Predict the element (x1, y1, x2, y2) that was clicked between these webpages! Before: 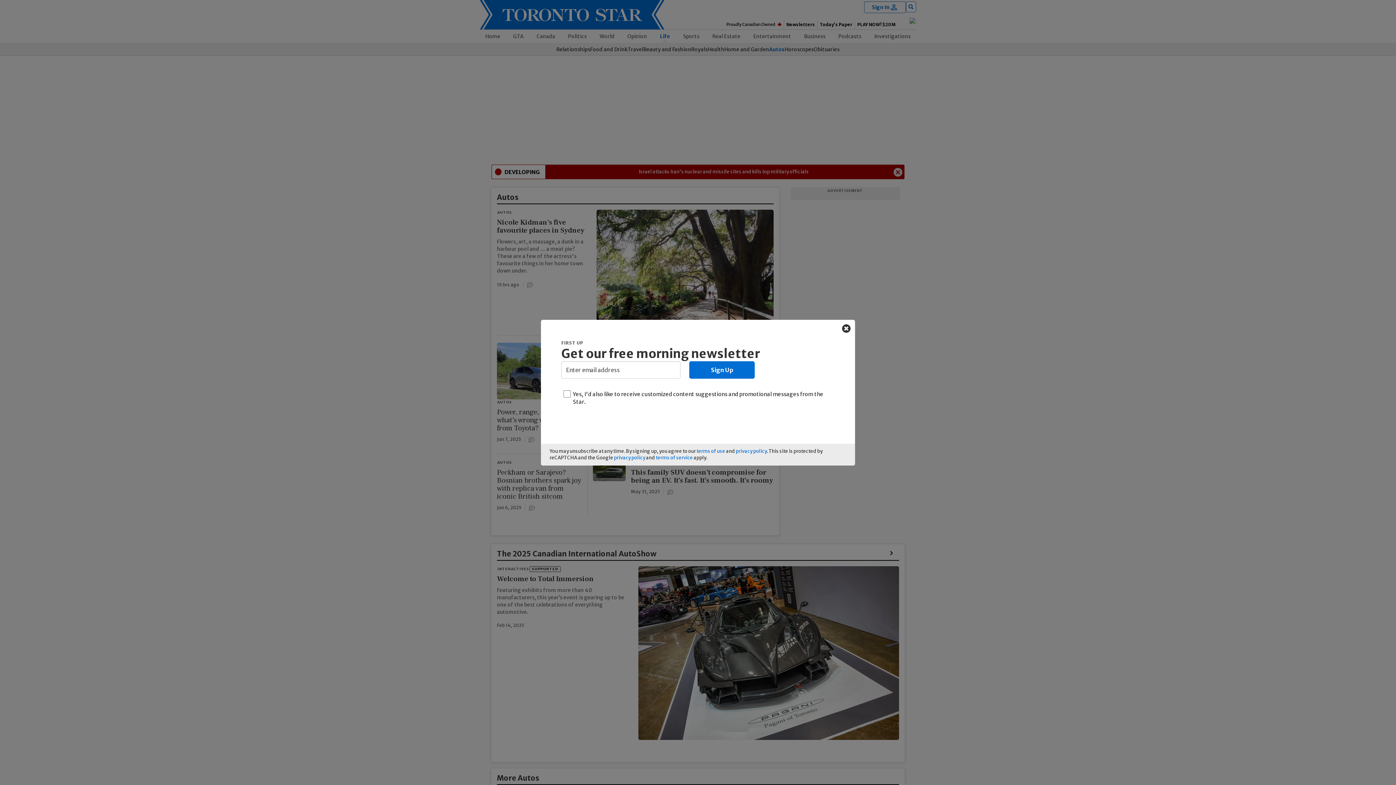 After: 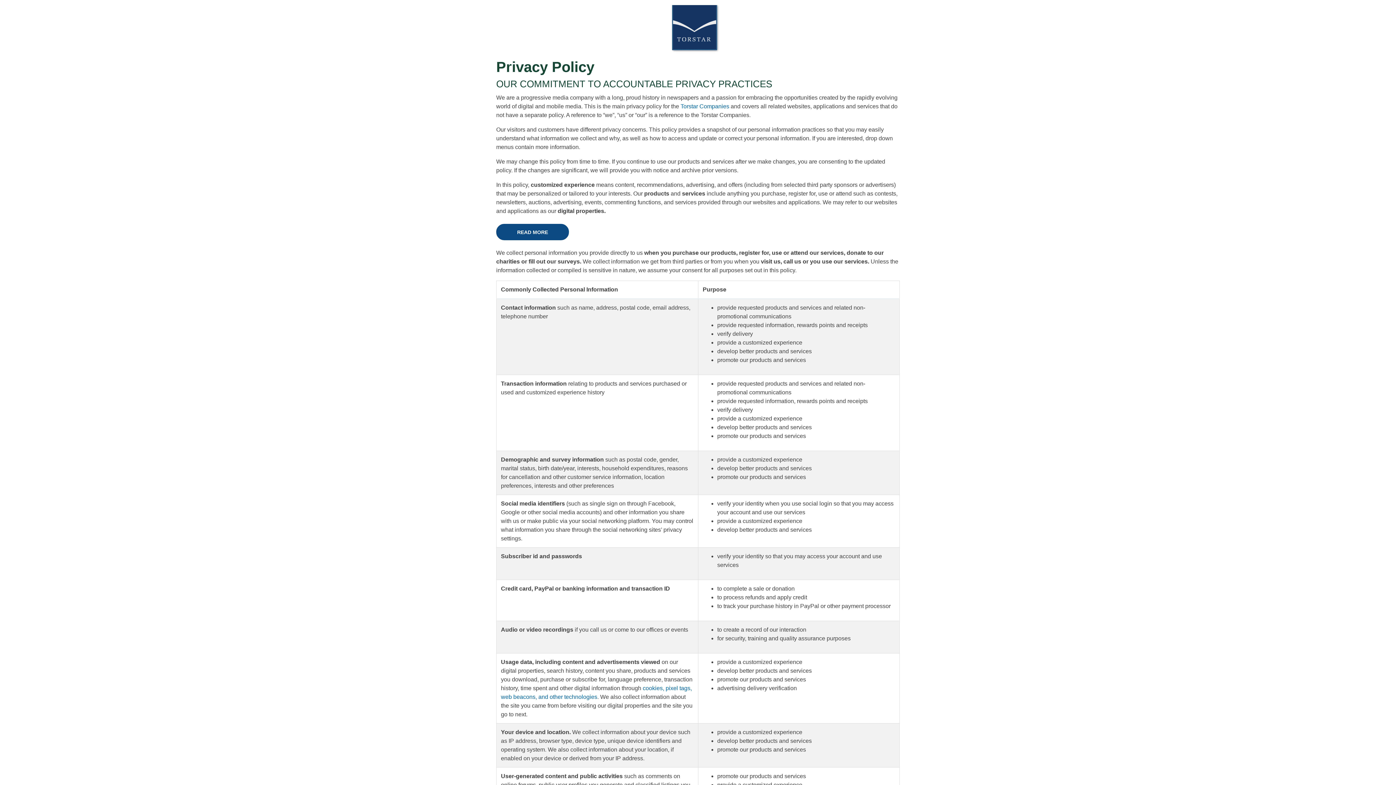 Action: bbox: (736, 448, 766, 454) label: privacy policy